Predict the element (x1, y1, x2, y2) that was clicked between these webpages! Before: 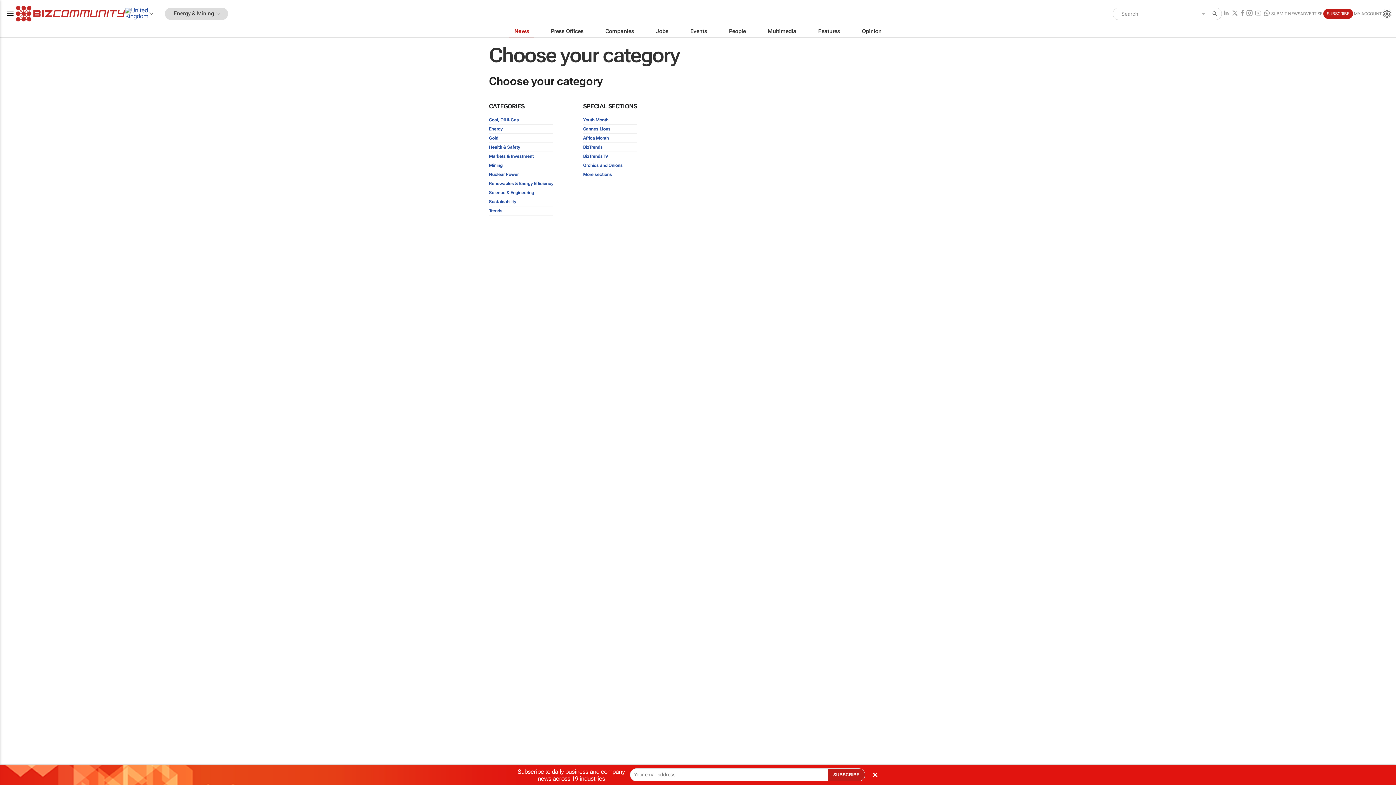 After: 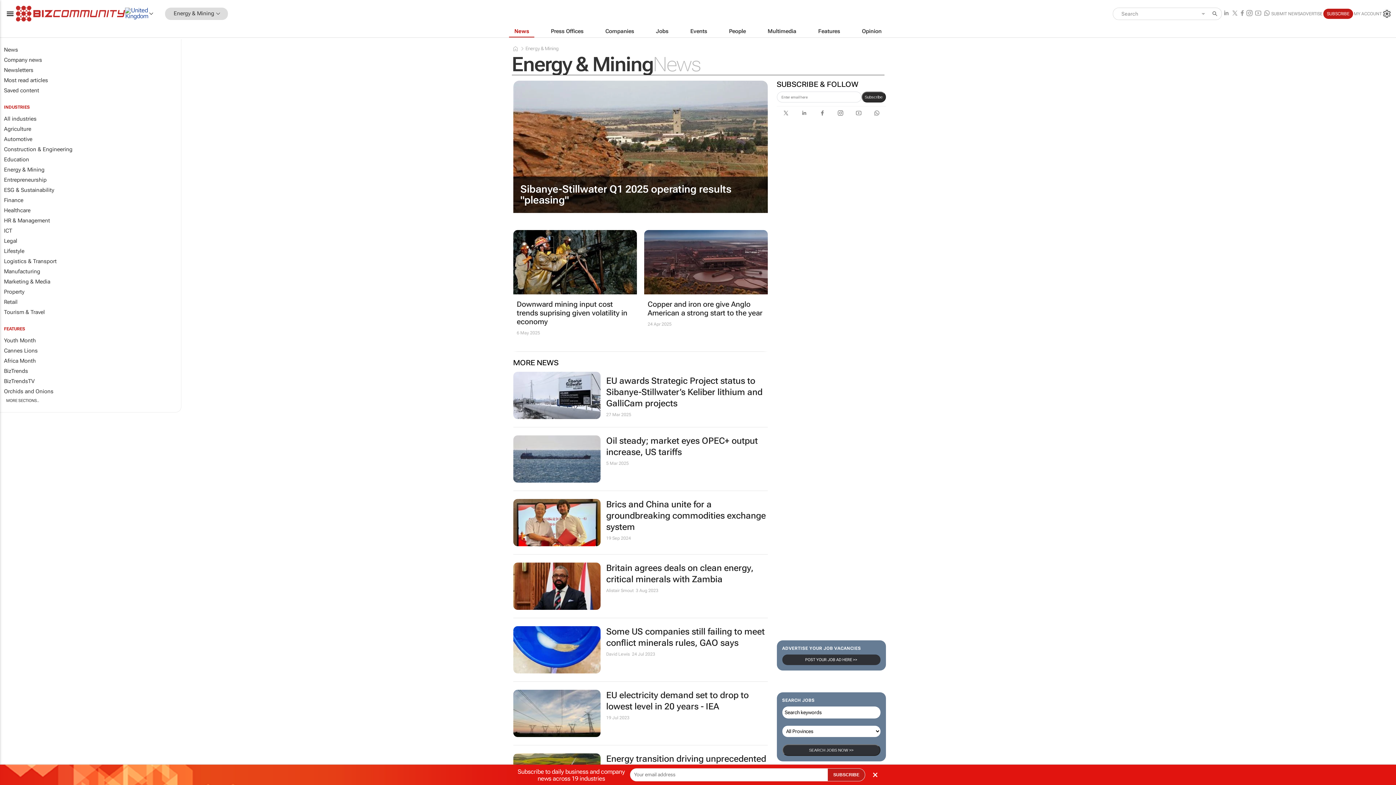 Action: bbox: (489, 45, 679, 65) label: Choose your category